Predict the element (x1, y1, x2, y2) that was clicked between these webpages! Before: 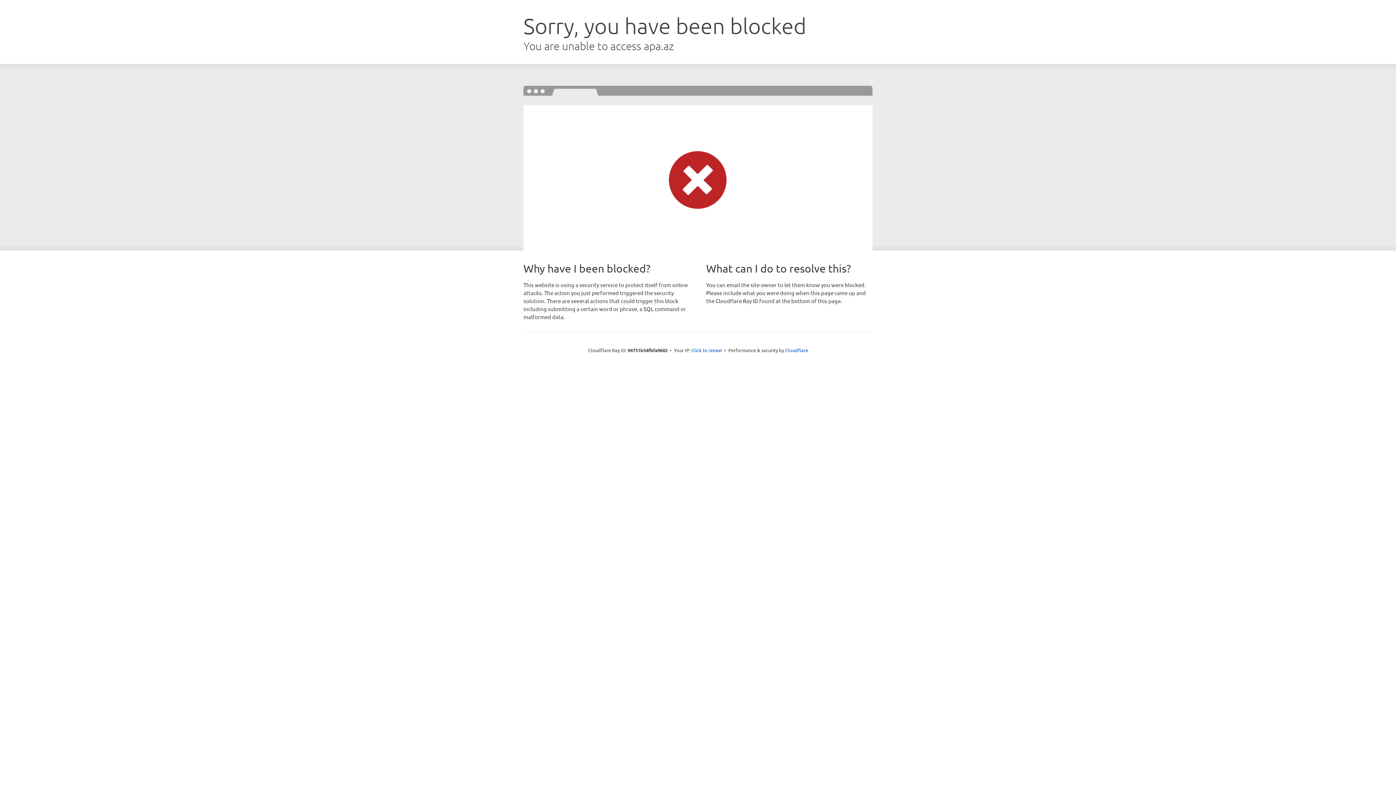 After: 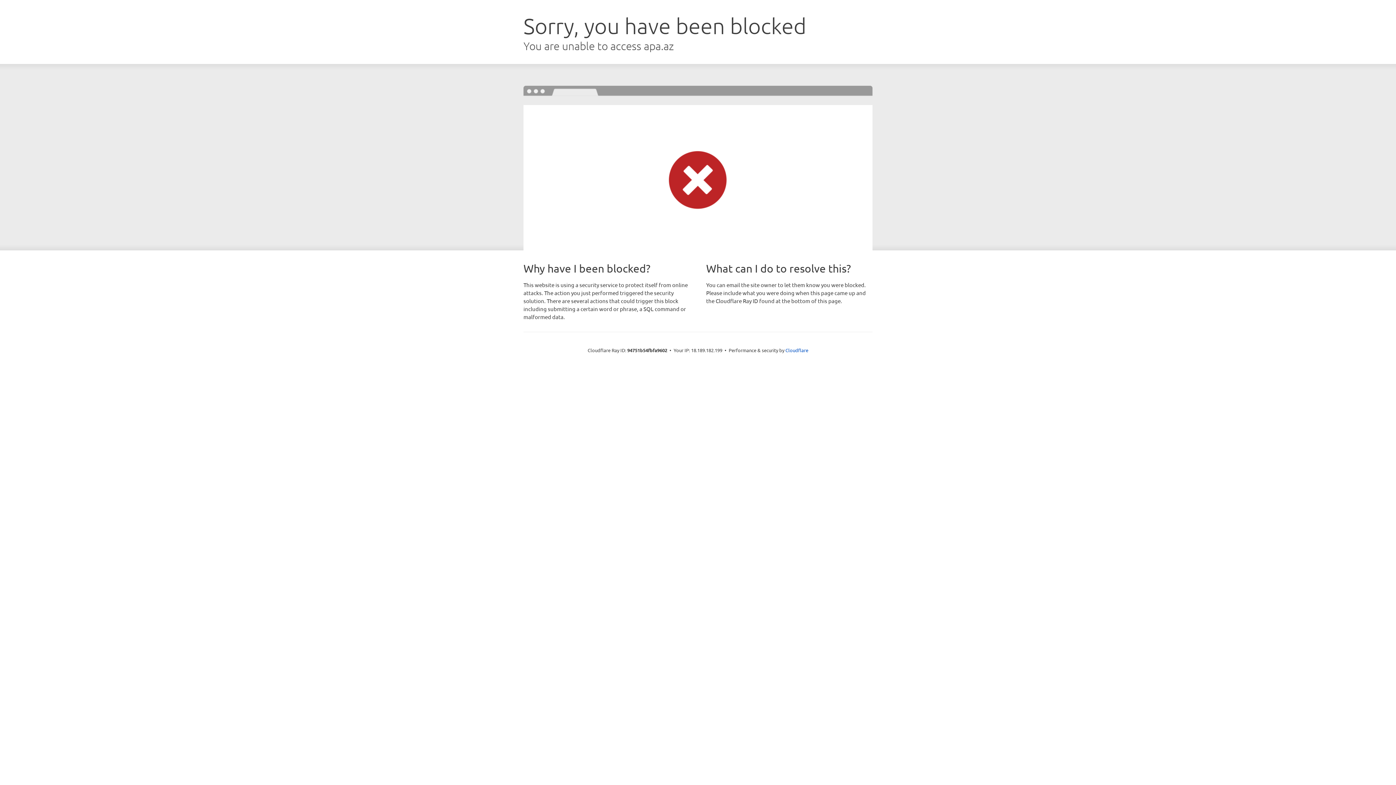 Action: bbox: (691, 346, 722, 353) label: Click to reveal